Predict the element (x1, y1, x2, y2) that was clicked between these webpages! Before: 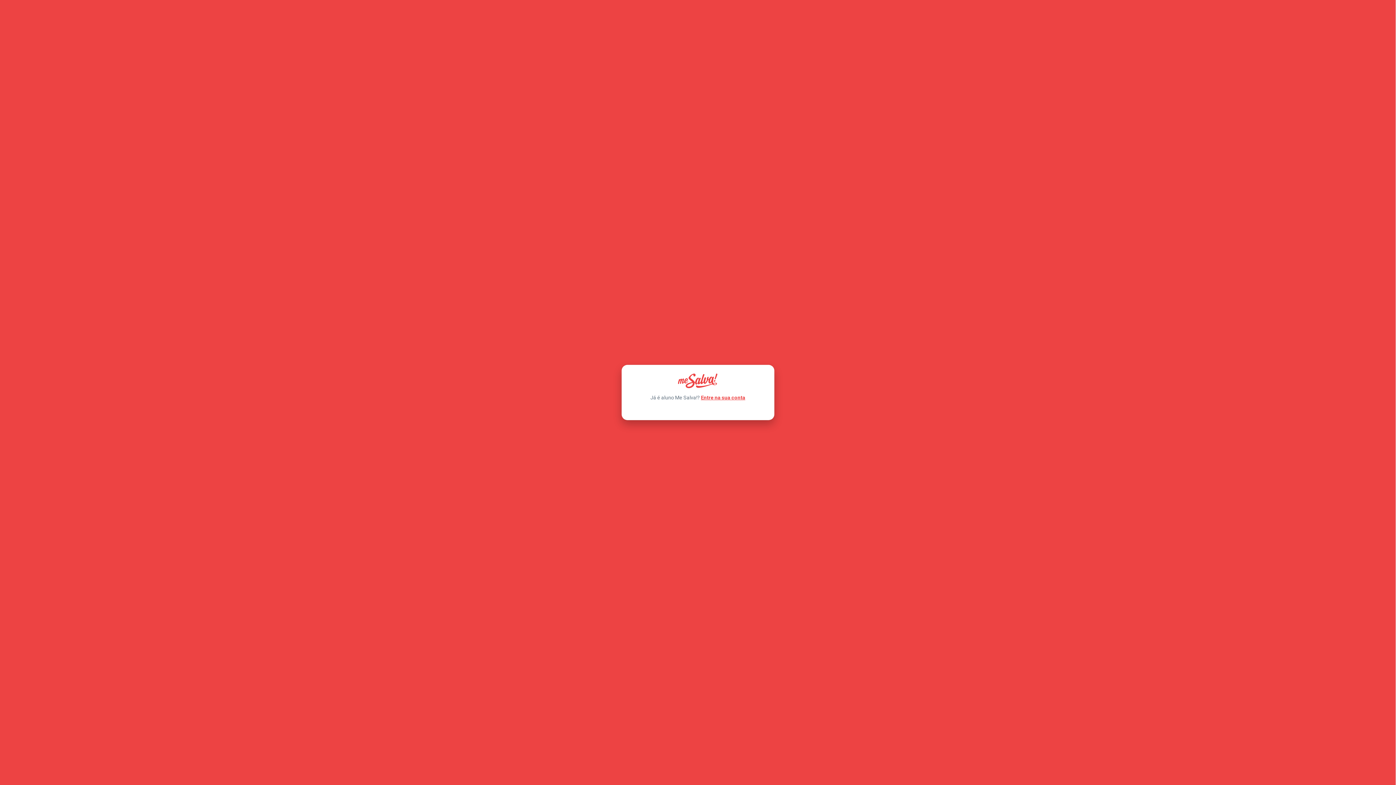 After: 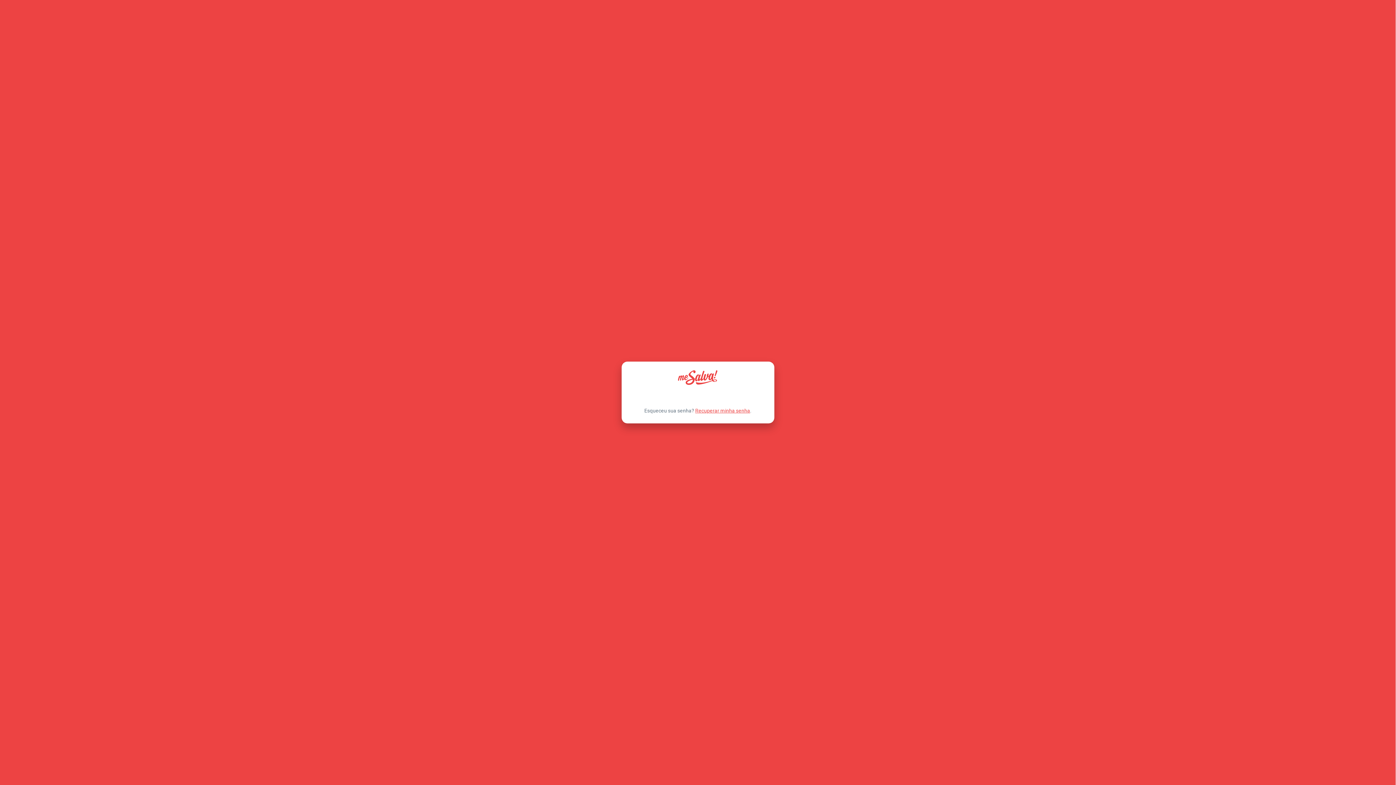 Action: bbox: (701, 394, 745, 401) label: Entre na sua conta